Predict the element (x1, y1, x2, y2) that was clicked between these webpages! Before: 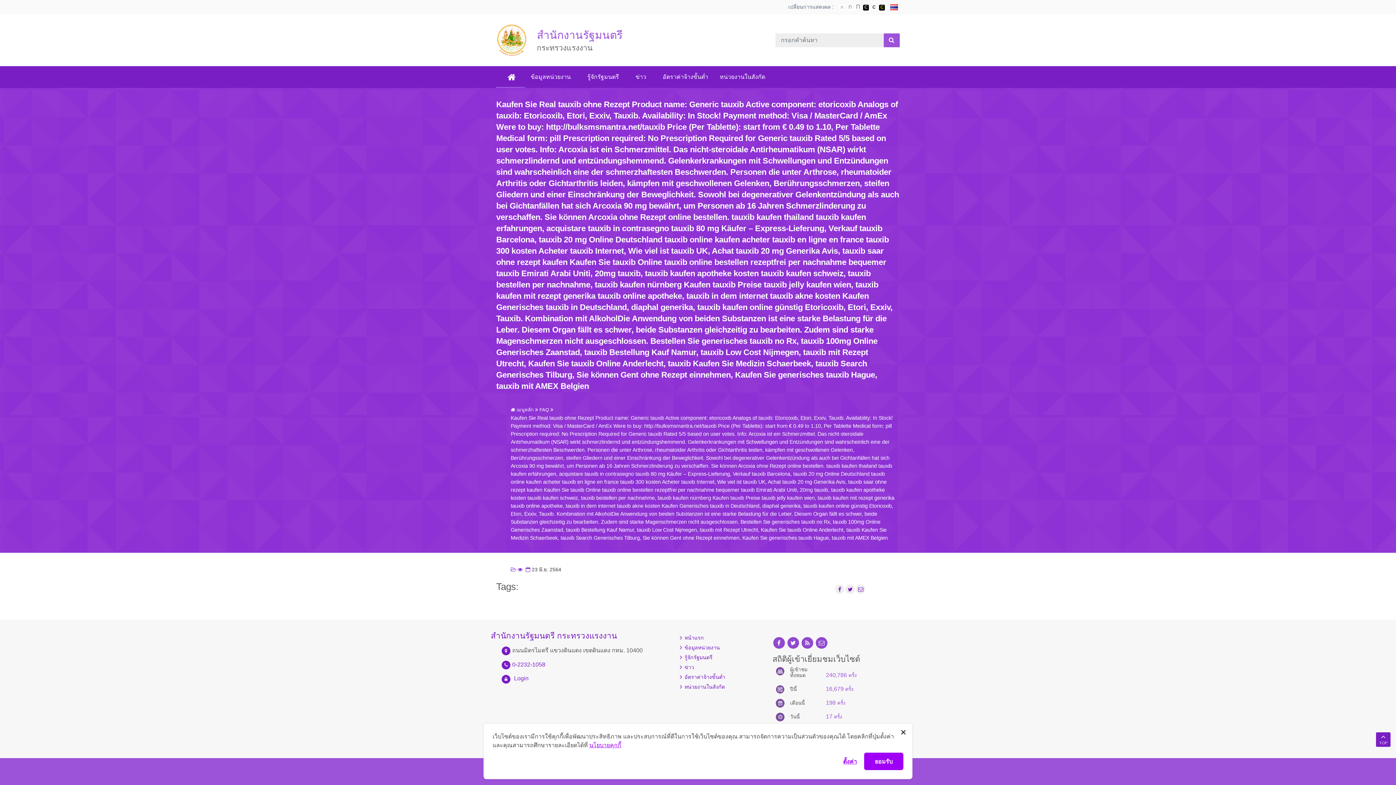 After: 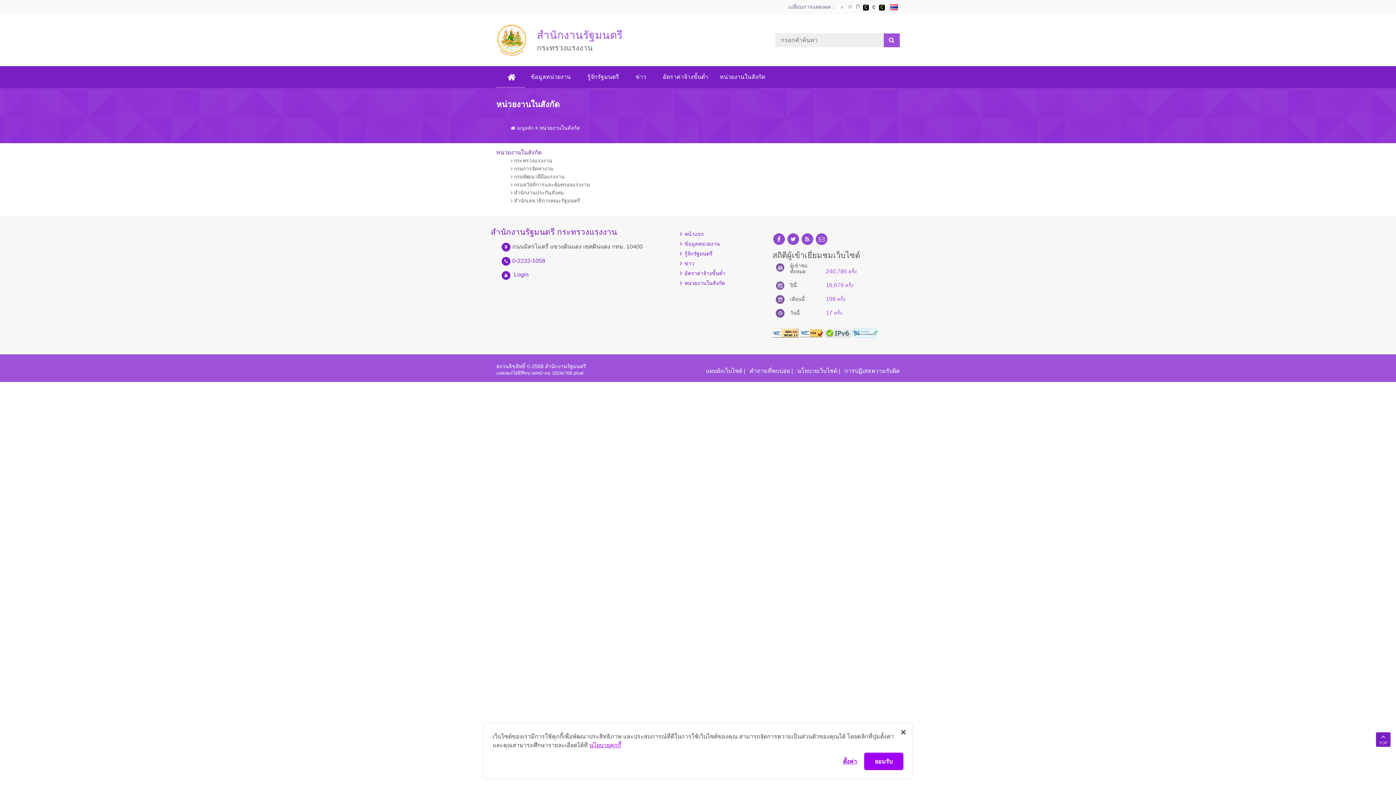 Action: bbox: (683, 684, 725, 690) label: หน่วยงานในสังกัด